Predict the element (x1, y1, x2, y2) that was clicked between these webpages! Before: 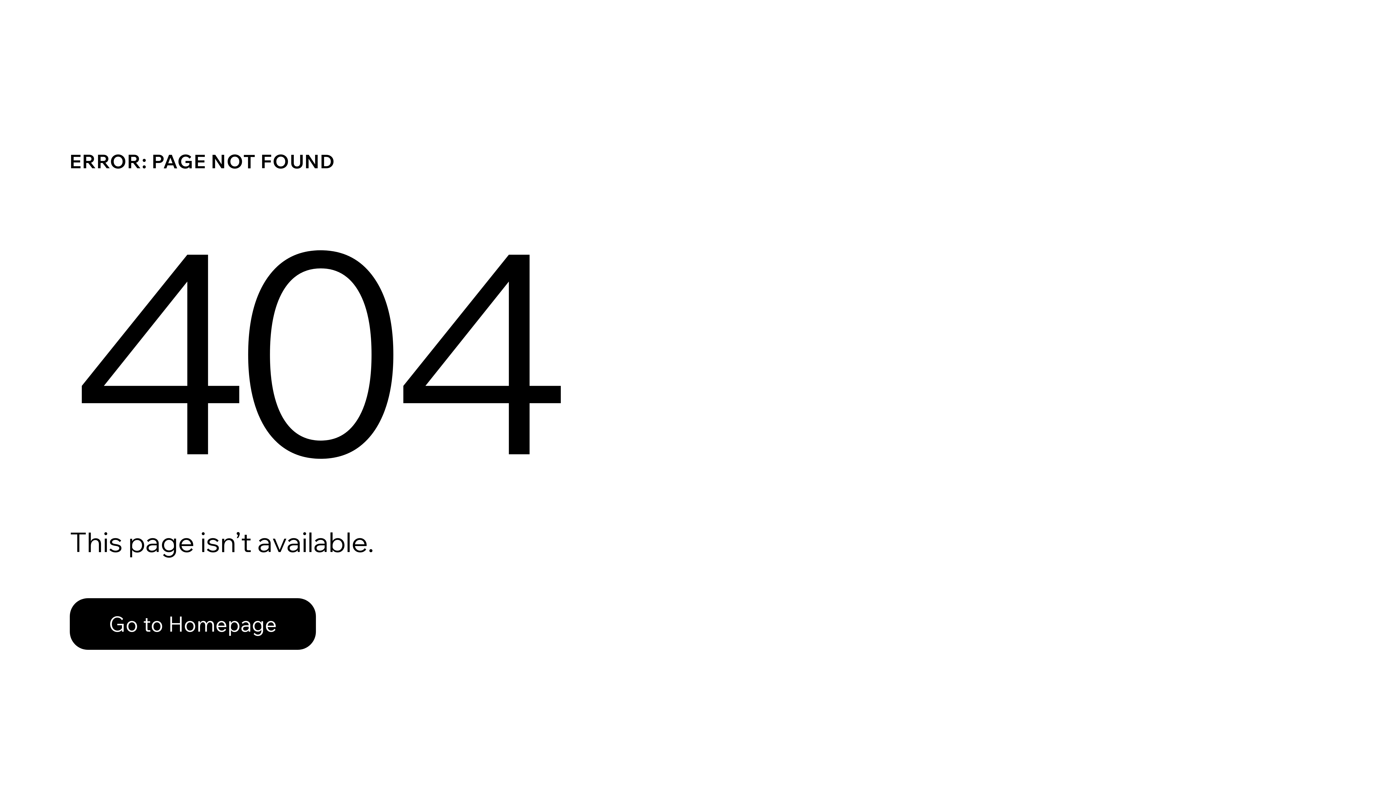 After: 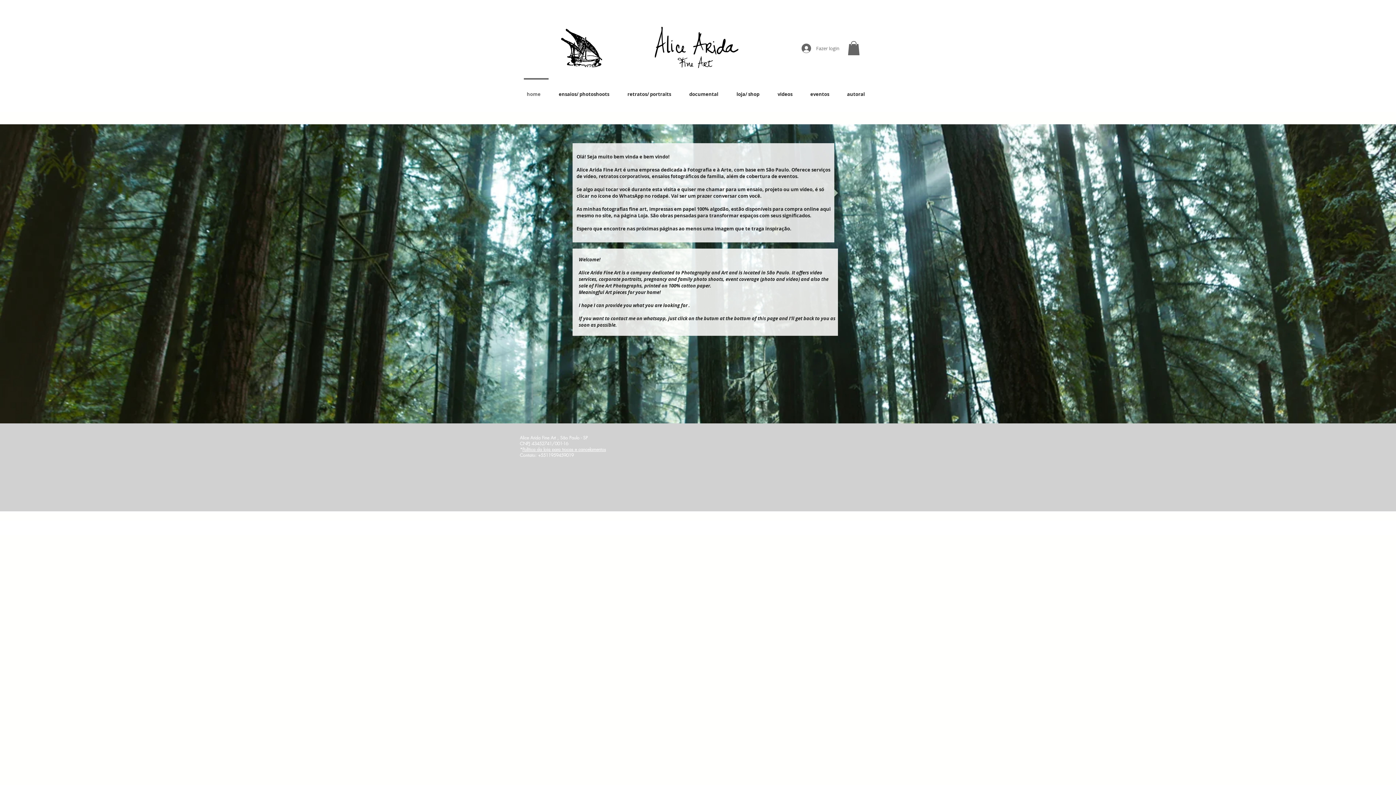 Action: bbox: (69, 598, 316, 650) label: Go to Homepage